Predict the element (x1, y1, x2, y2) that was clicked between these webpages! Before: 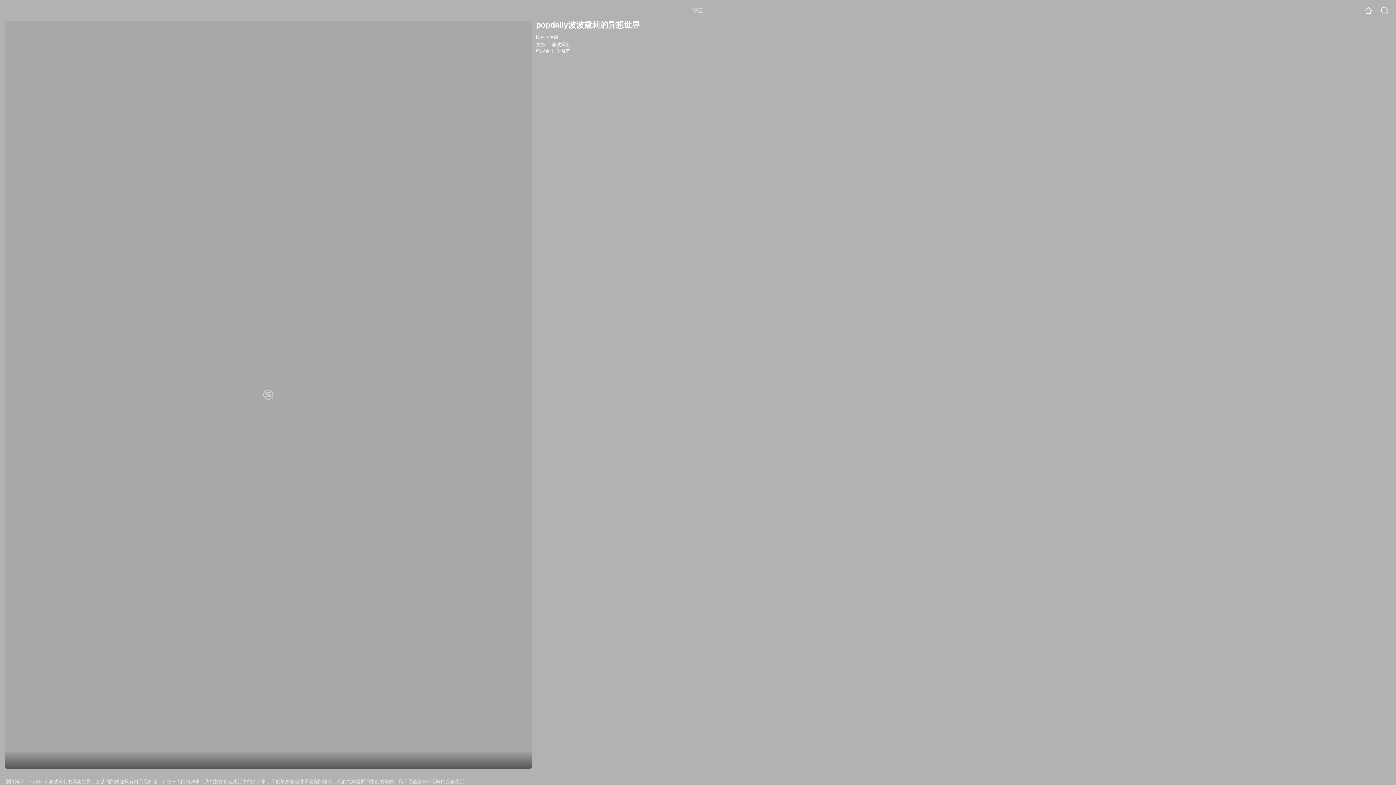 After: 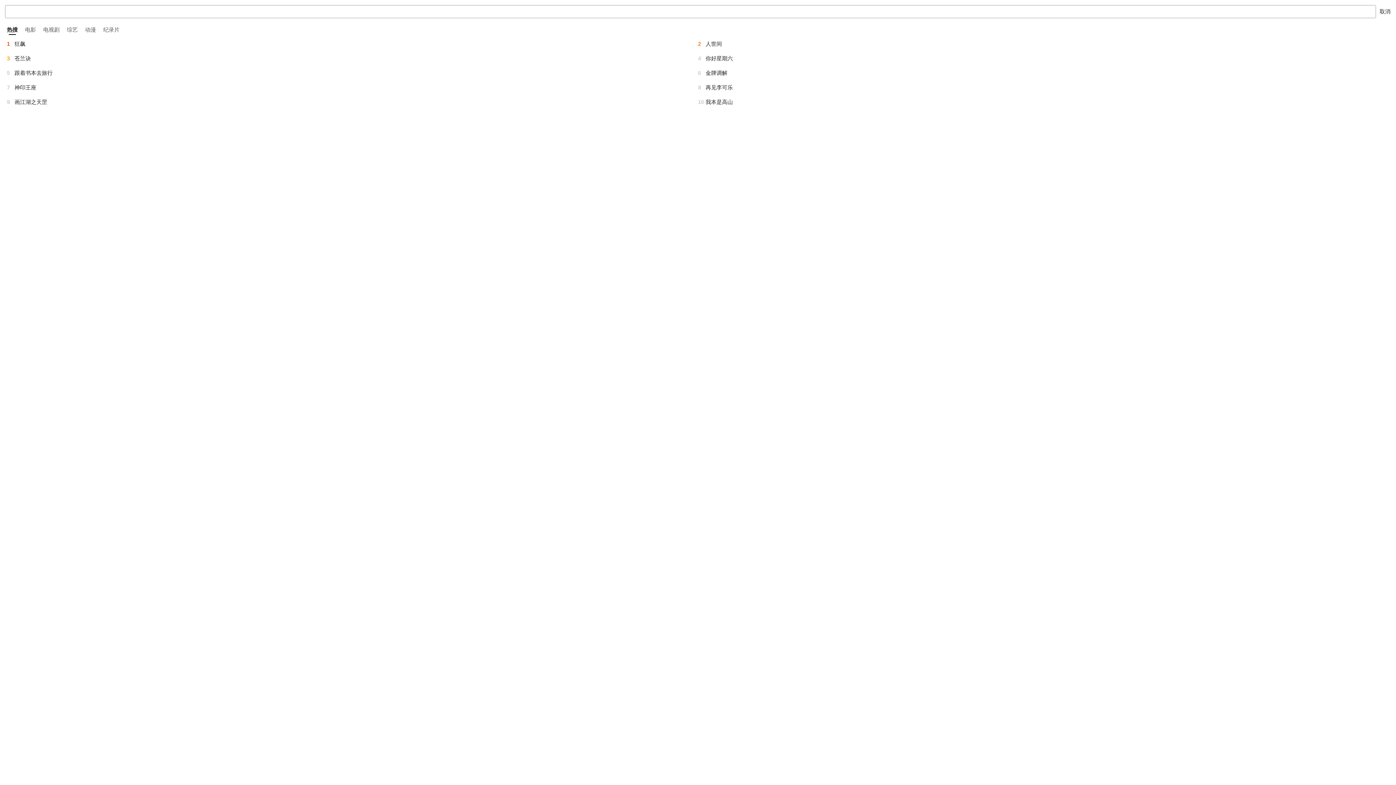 Action: bbox: (1381, 6, 1389, 14)